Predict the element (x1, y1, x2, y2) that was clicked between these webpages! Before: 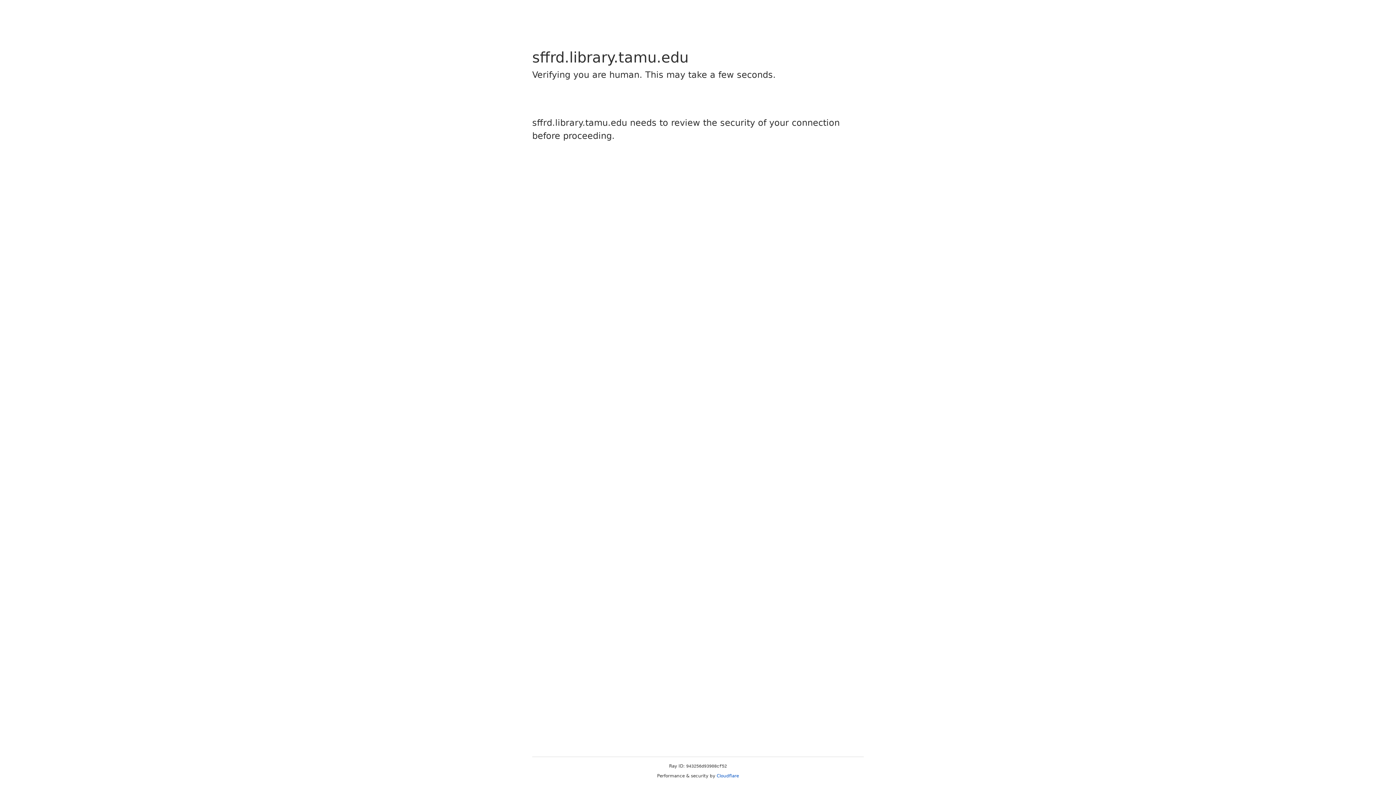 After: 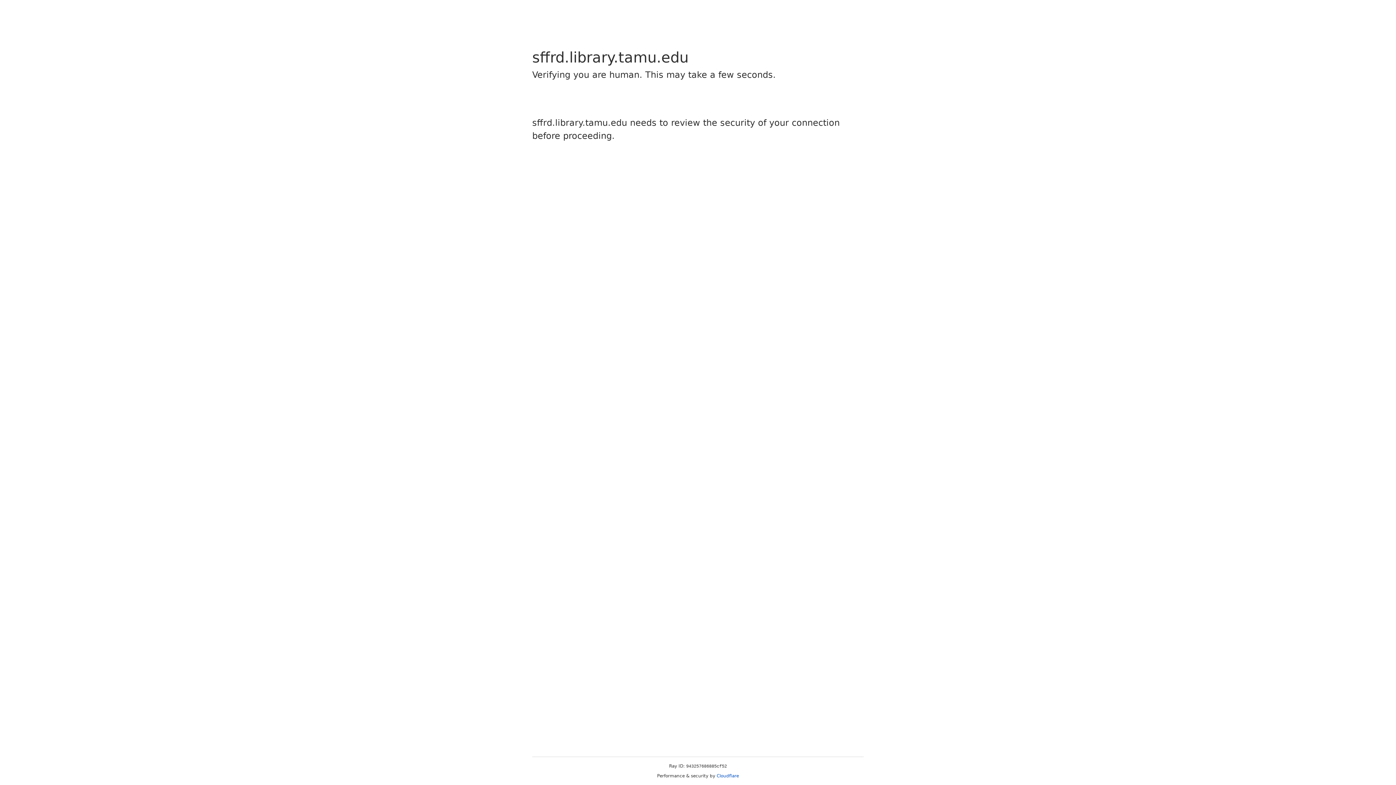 Action: label: Cloudflare bbox: (716, 773, 739, 778)